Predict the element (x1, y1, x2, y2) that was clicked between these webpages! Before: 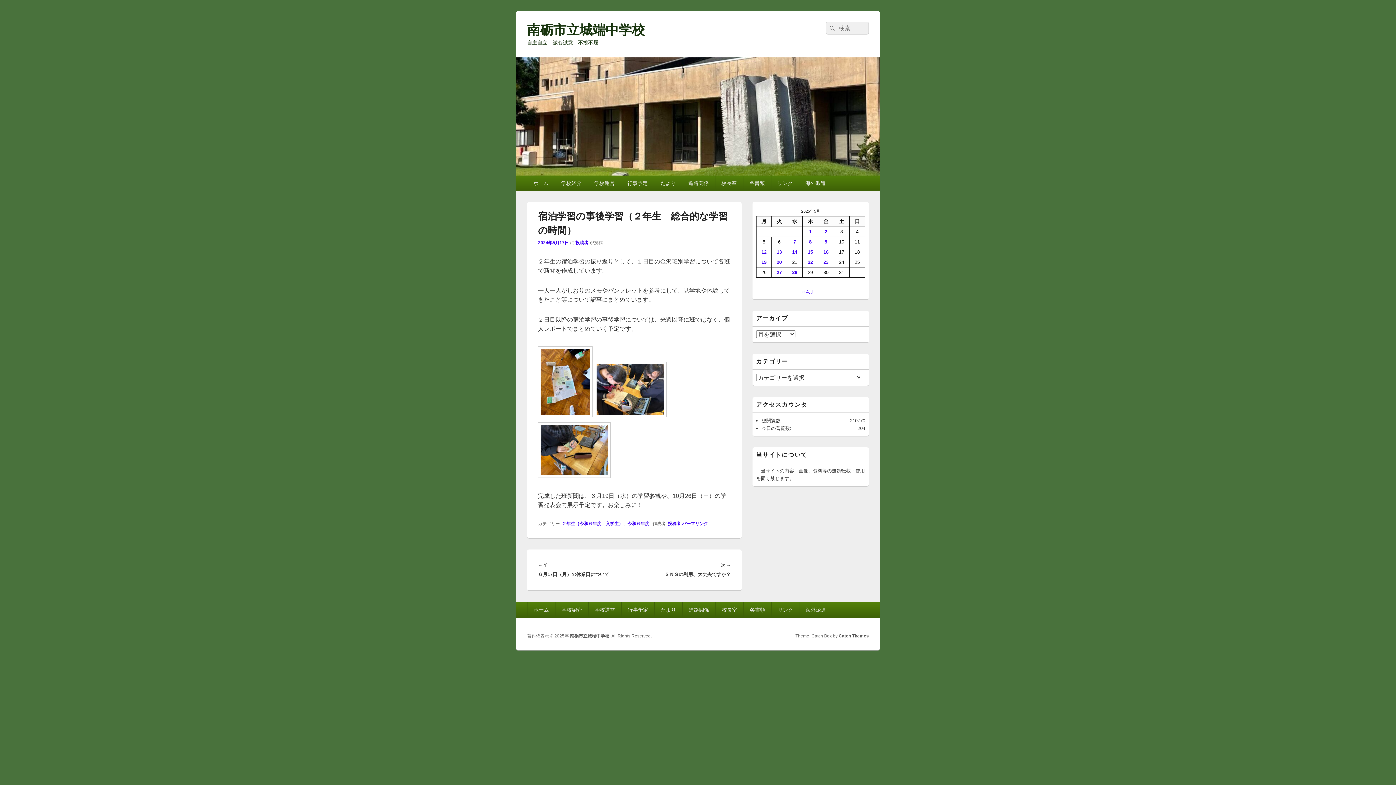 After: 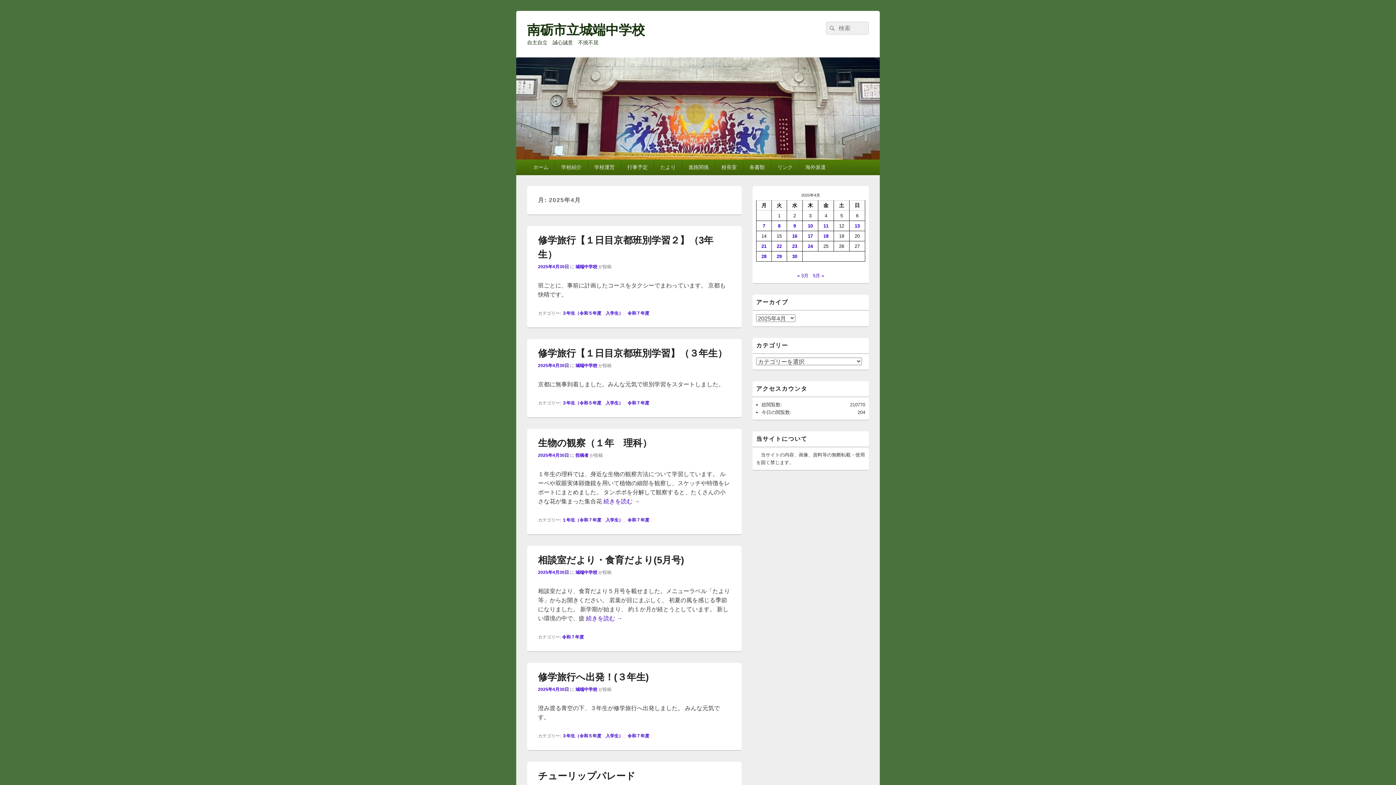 Action: bbox: (802, 288, 813, 294) label: « 4月